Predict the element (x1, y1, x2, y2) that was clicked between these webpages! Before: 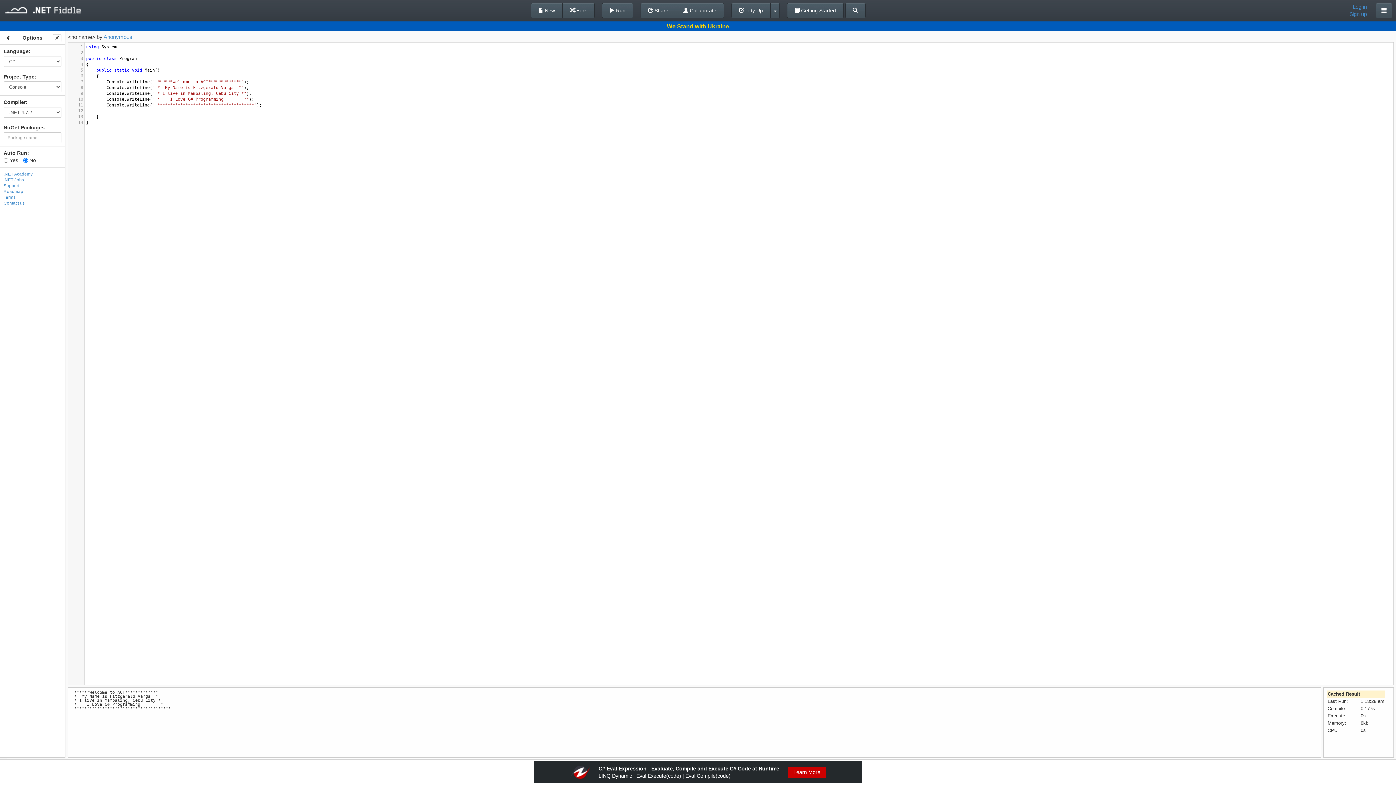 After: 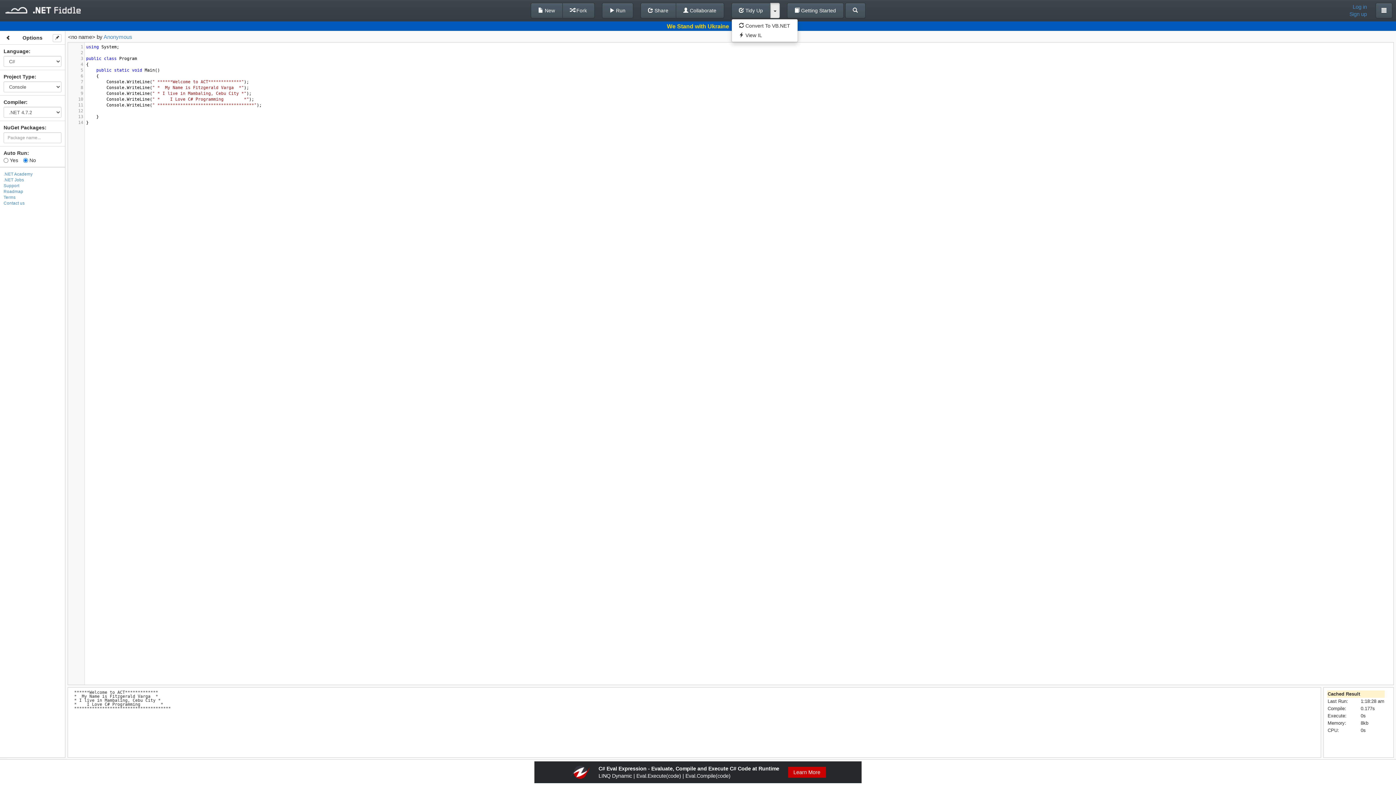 Action: bbox: (770, 2, 779, 18)